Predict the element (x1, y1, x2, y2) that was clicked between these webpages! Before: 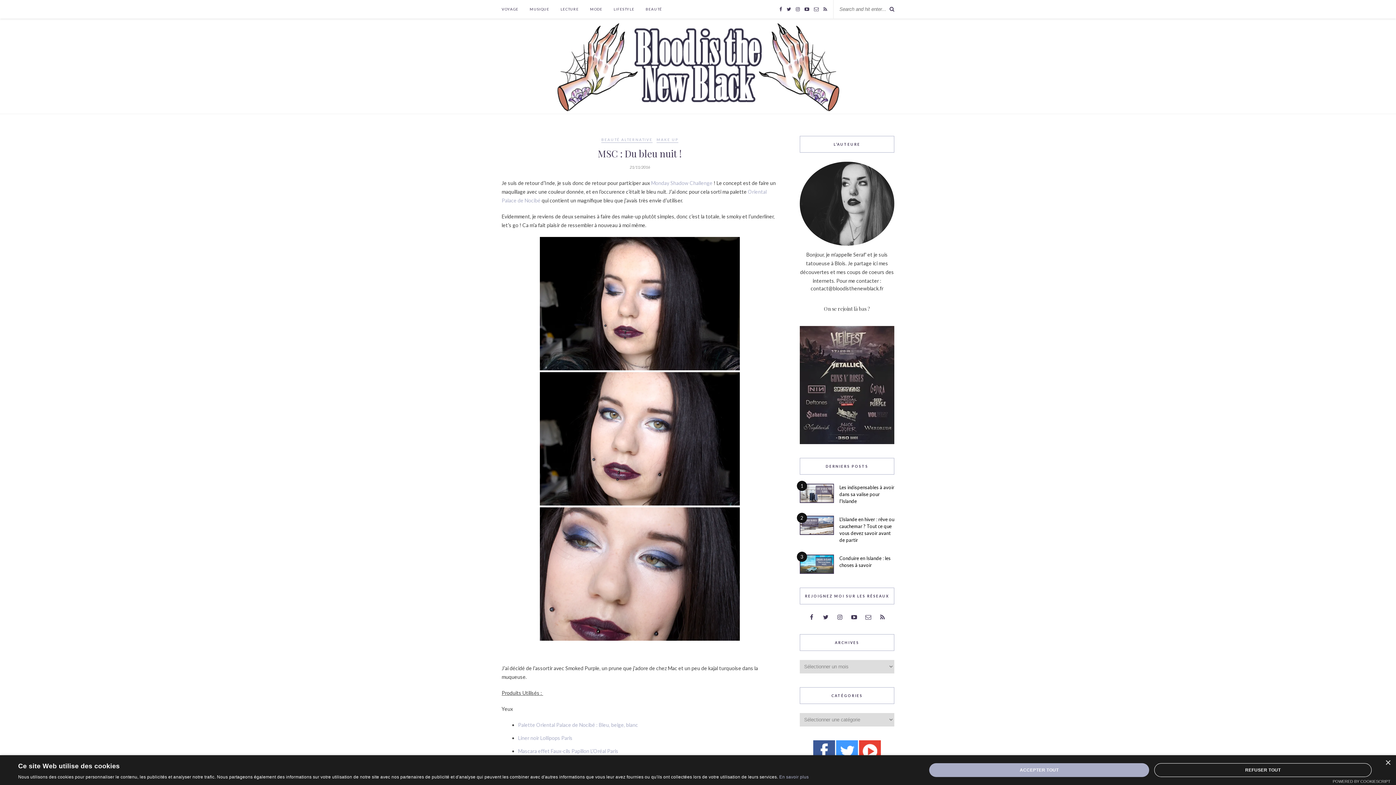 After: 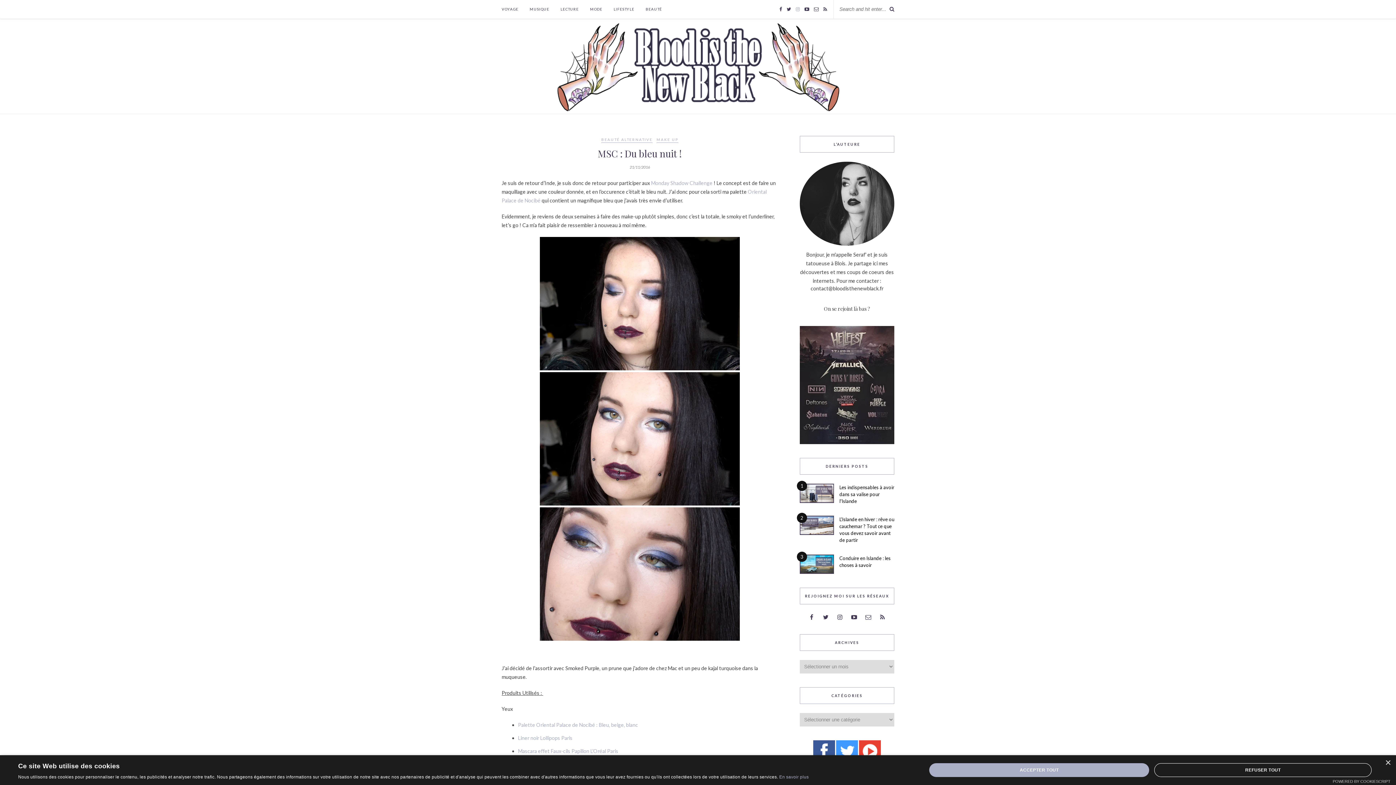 Action: bbox: (796, 6, 800, 12)